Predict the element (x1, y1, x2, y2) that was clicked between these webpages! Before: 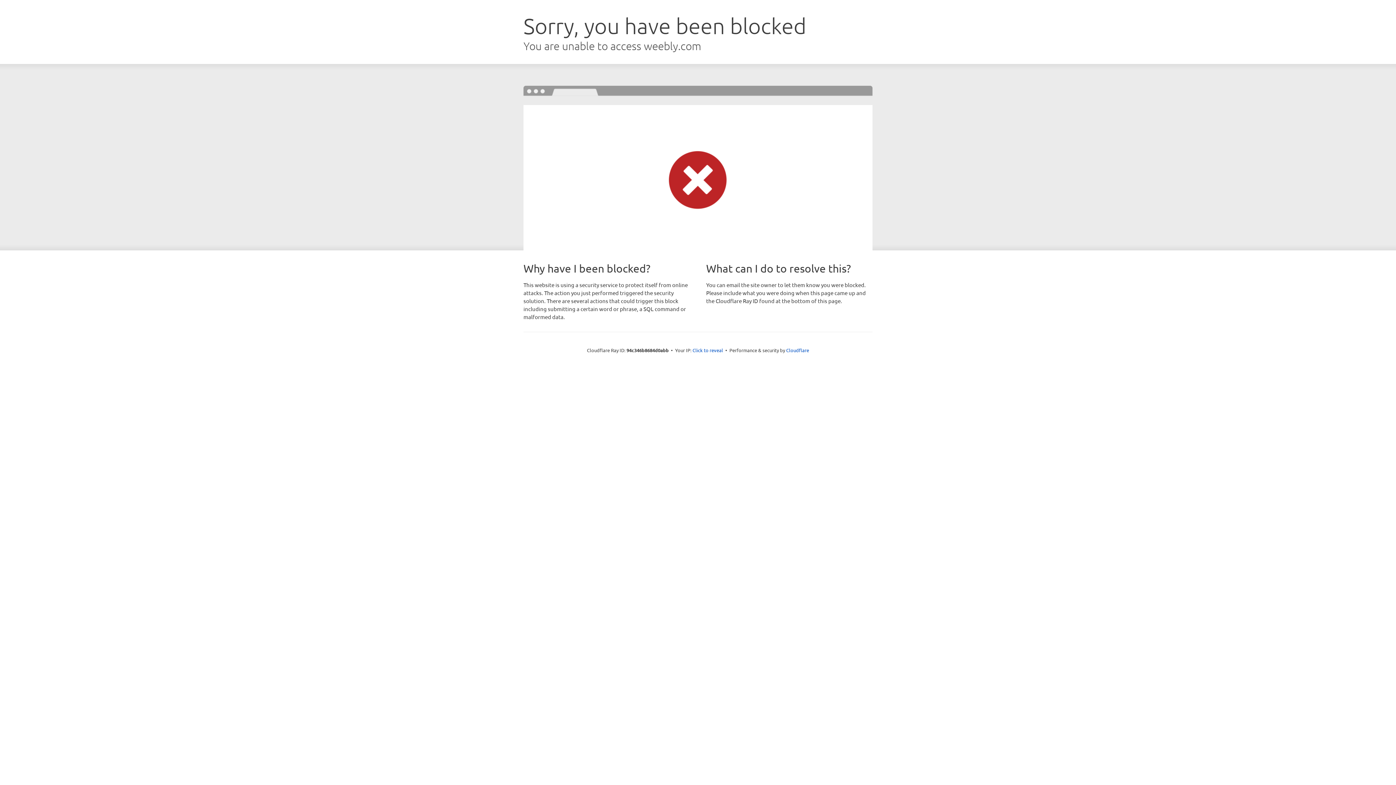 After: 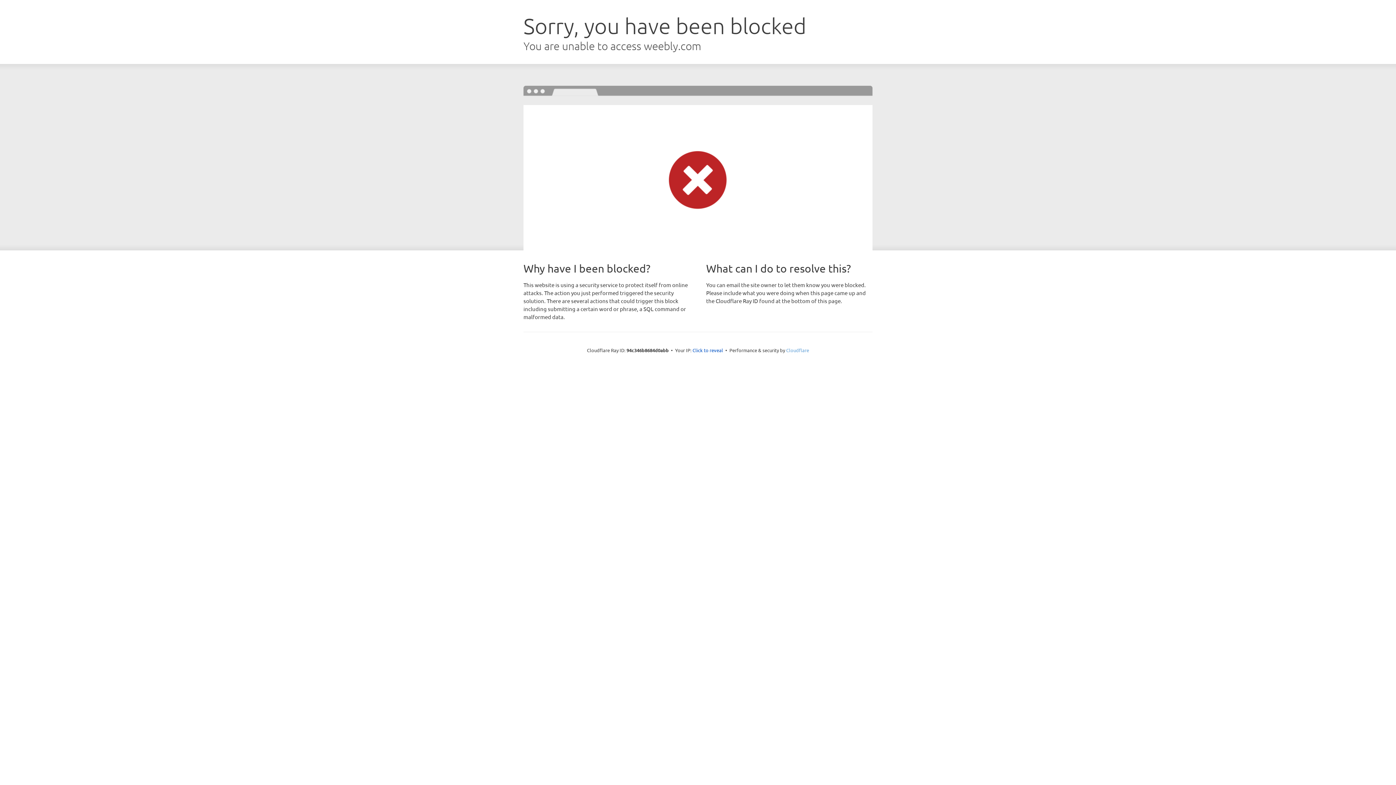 Action: bbox: (786, 347, 809, 353) label: Cloudflare